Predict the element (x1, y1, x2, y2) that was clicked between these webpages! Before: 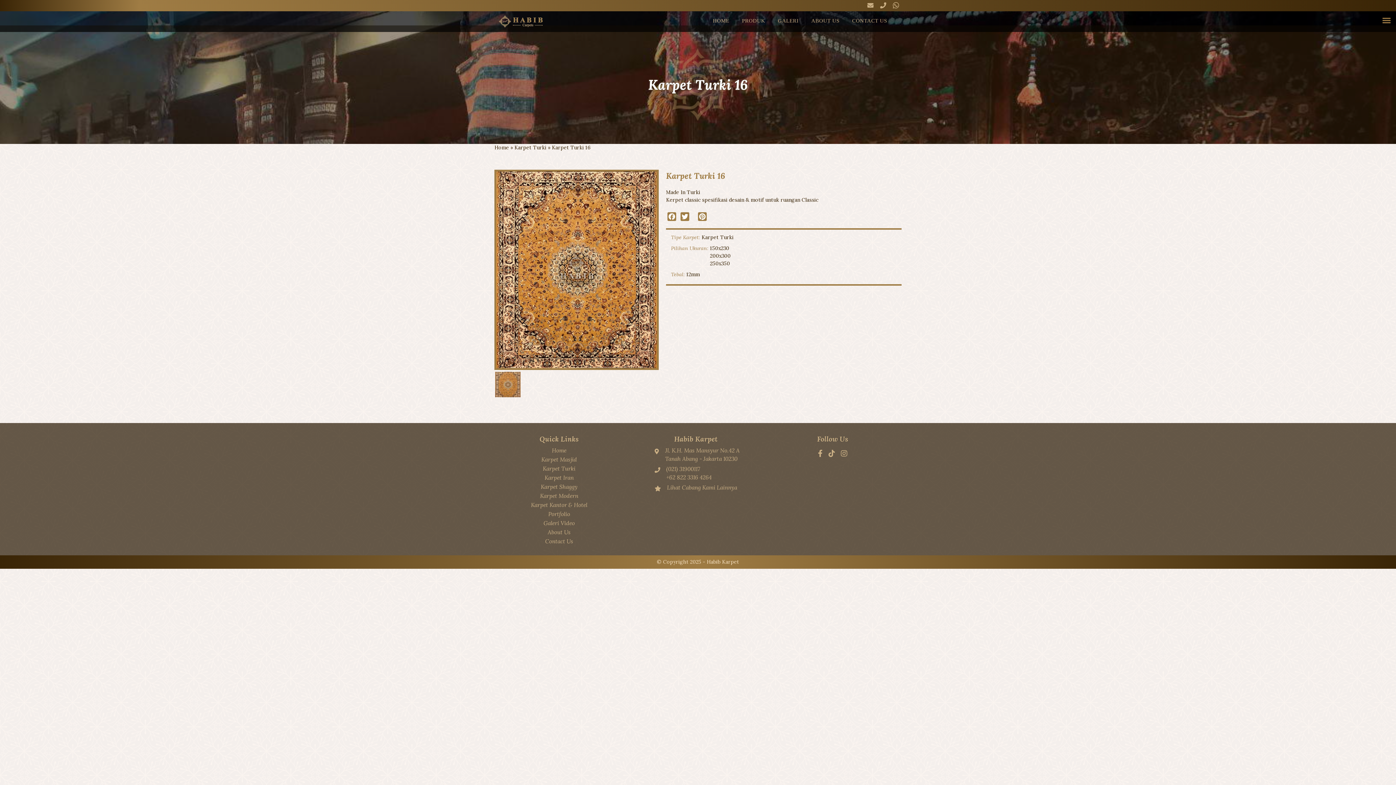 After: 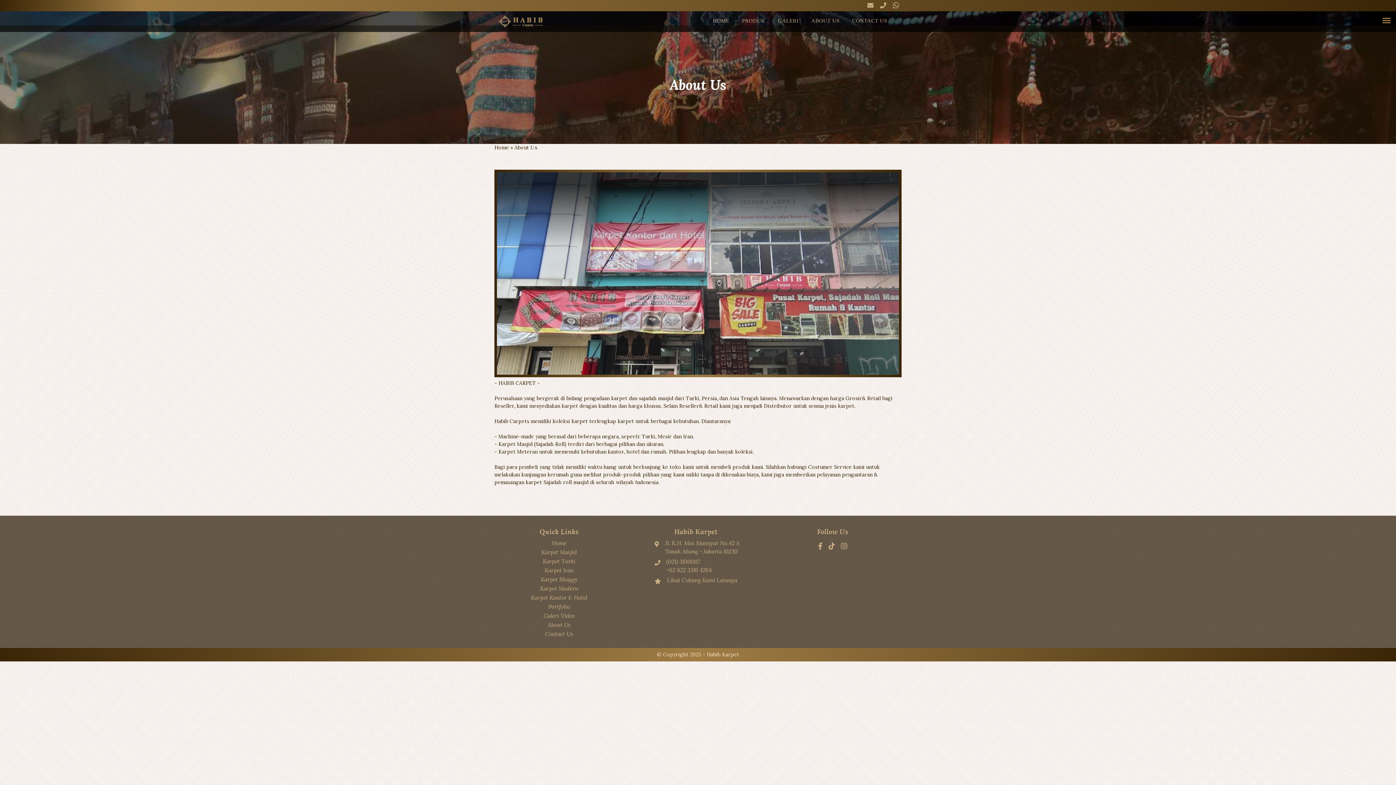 Action: bbox: (811, 14, 839, 25) label: ABOUT US